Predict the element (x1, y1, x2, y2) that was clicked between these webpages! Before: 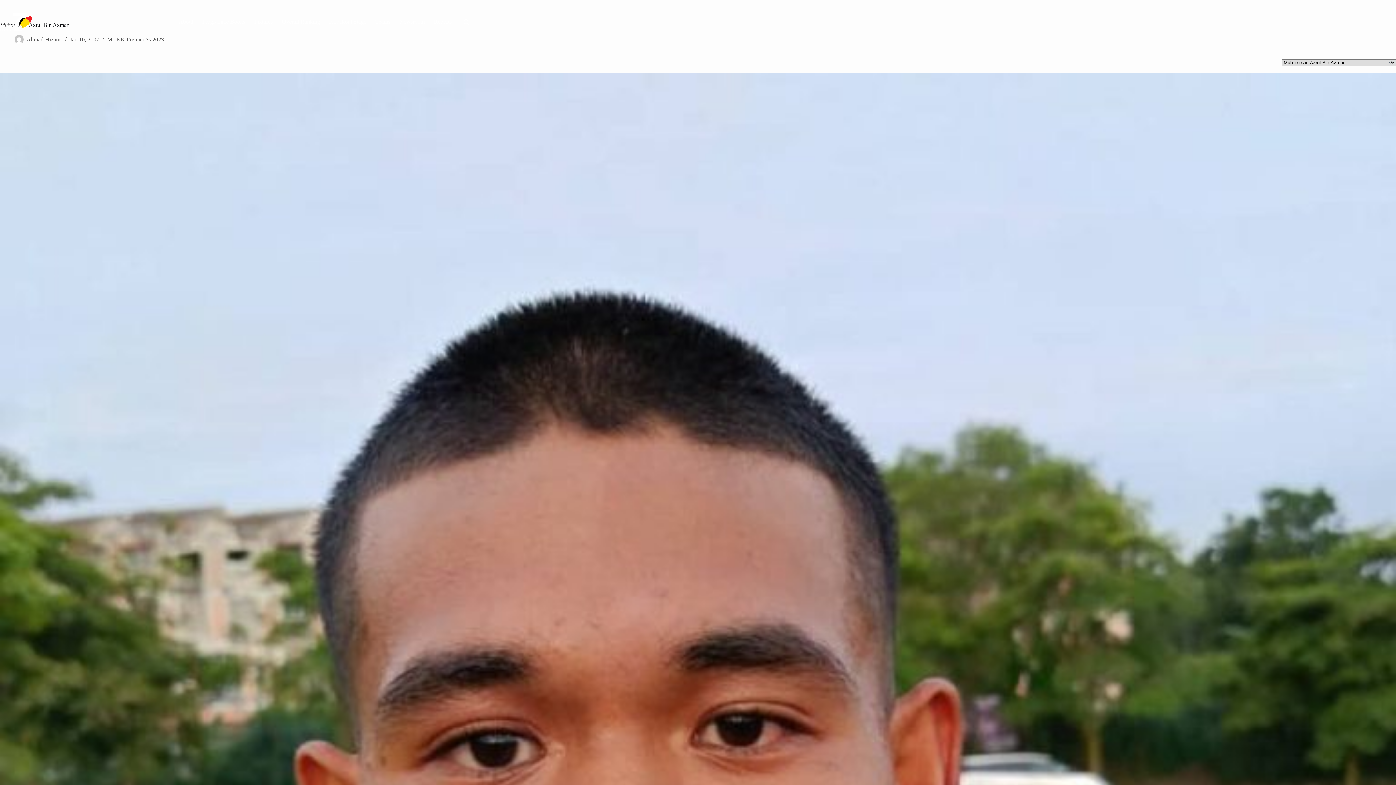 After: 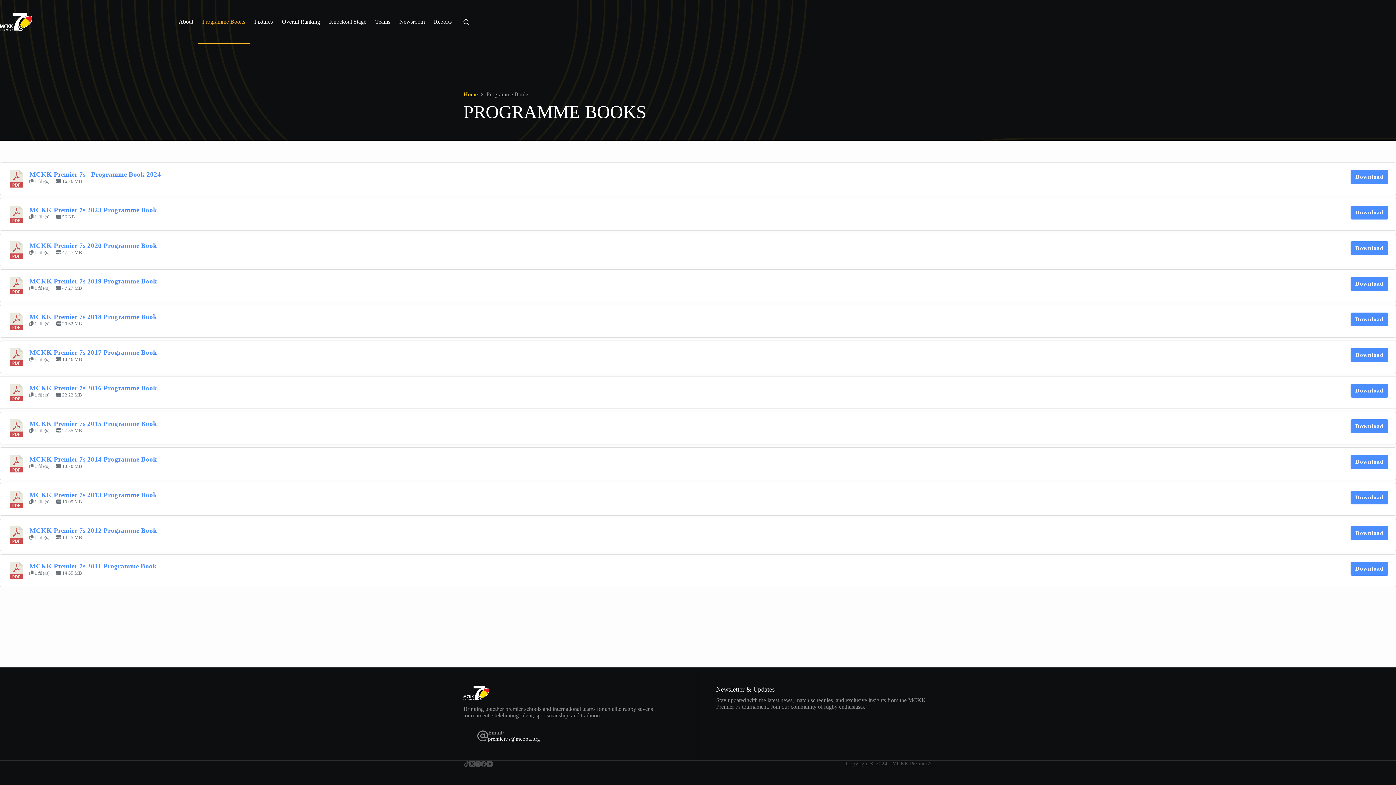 Action: bbox: (197, 0, 249, 43) label: Programme Books